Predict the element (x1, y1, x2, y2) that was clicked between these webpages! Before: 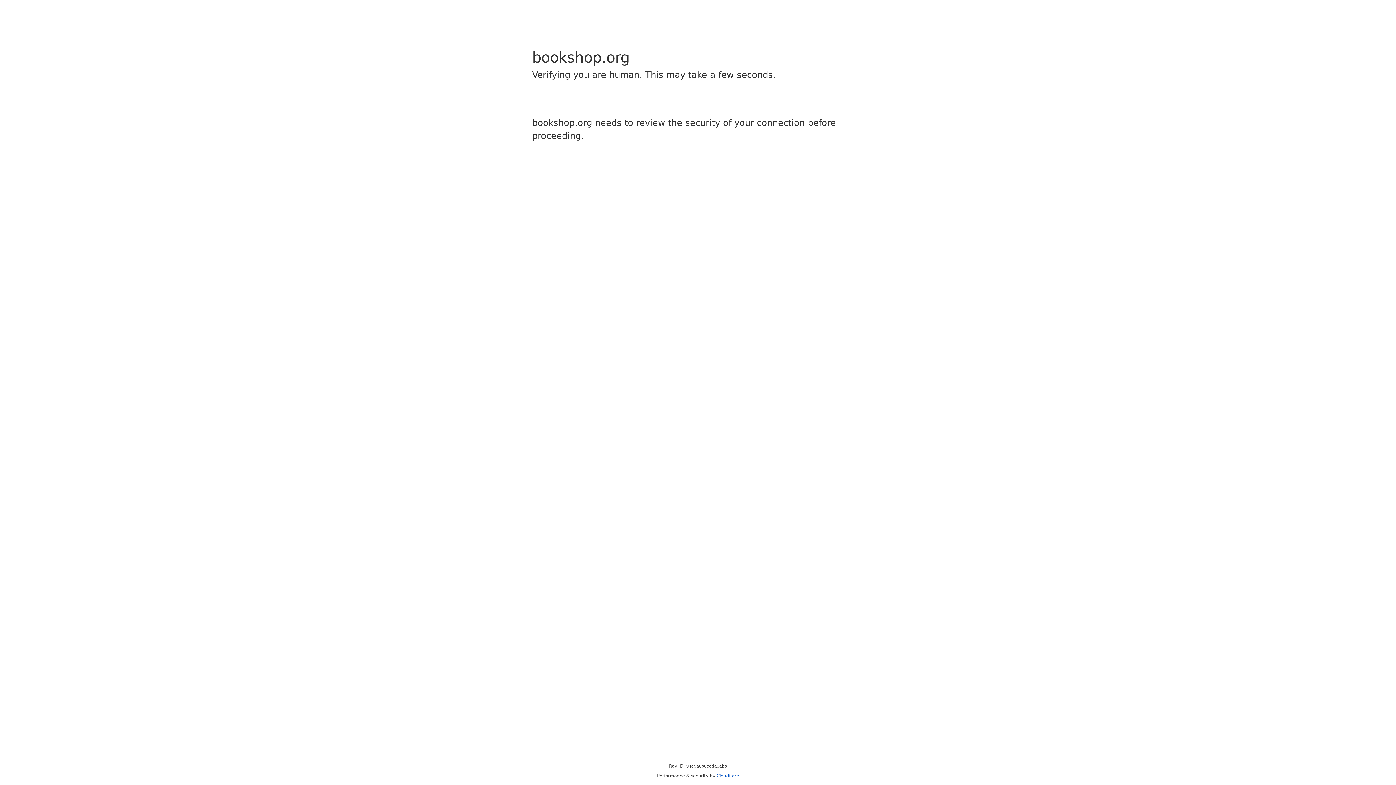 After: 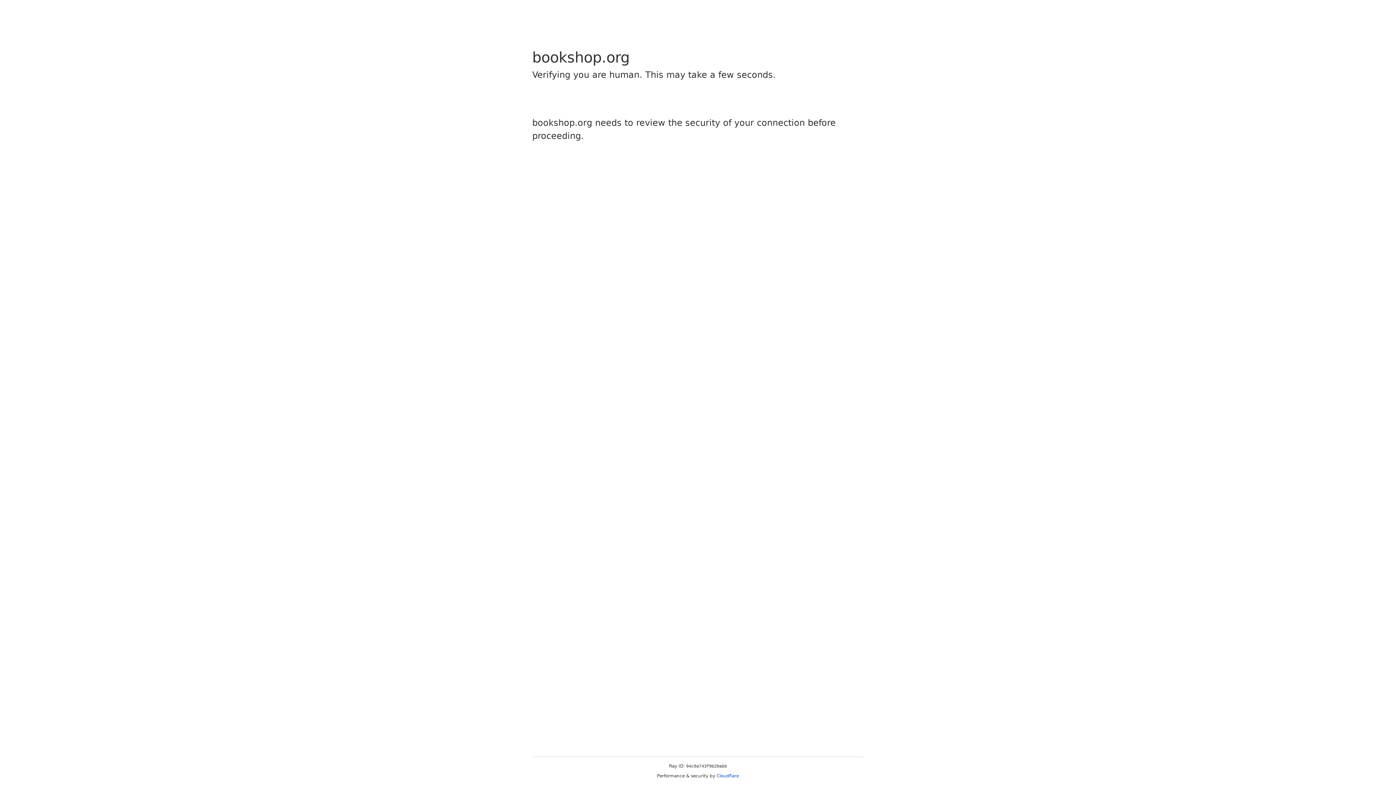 Action: bbox: (716, 773, 739, 778) label: Cloudflare